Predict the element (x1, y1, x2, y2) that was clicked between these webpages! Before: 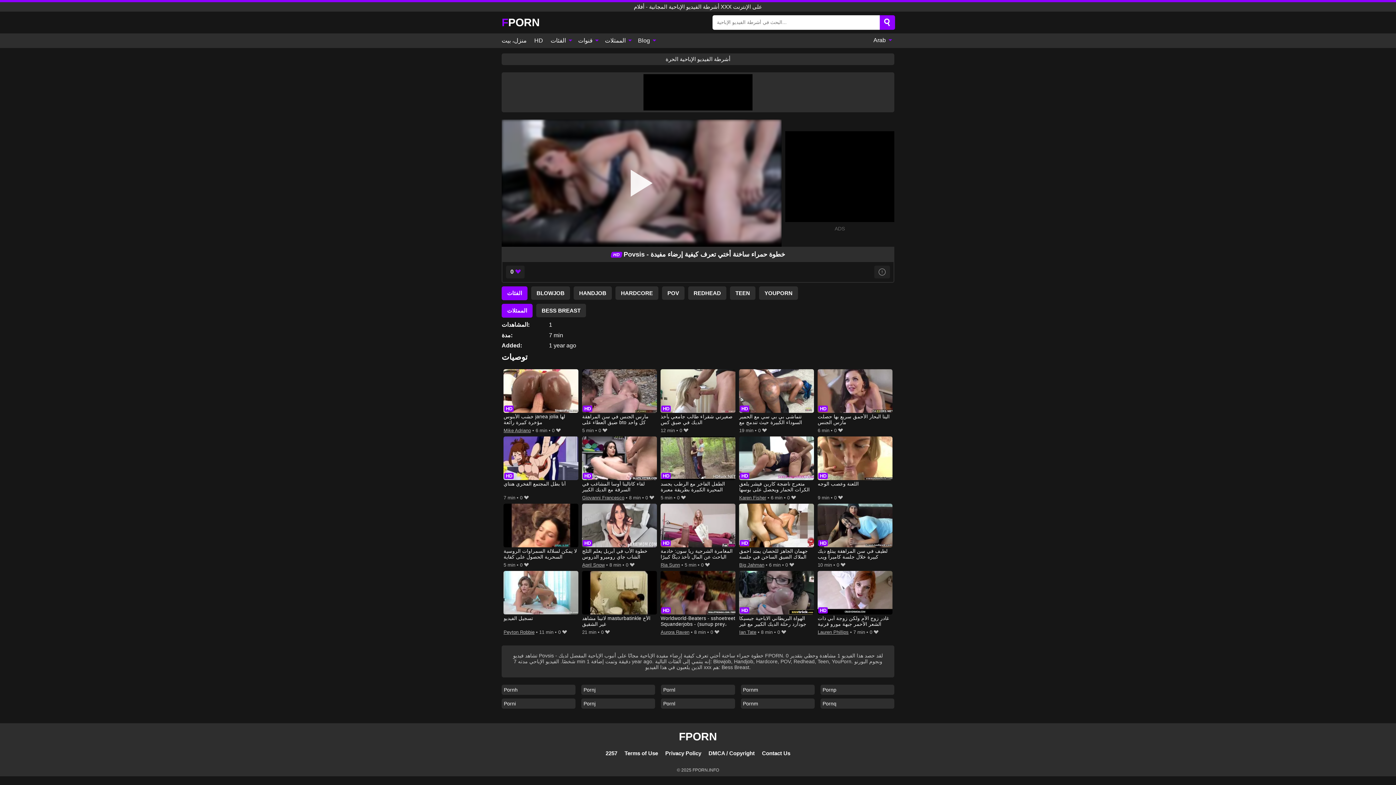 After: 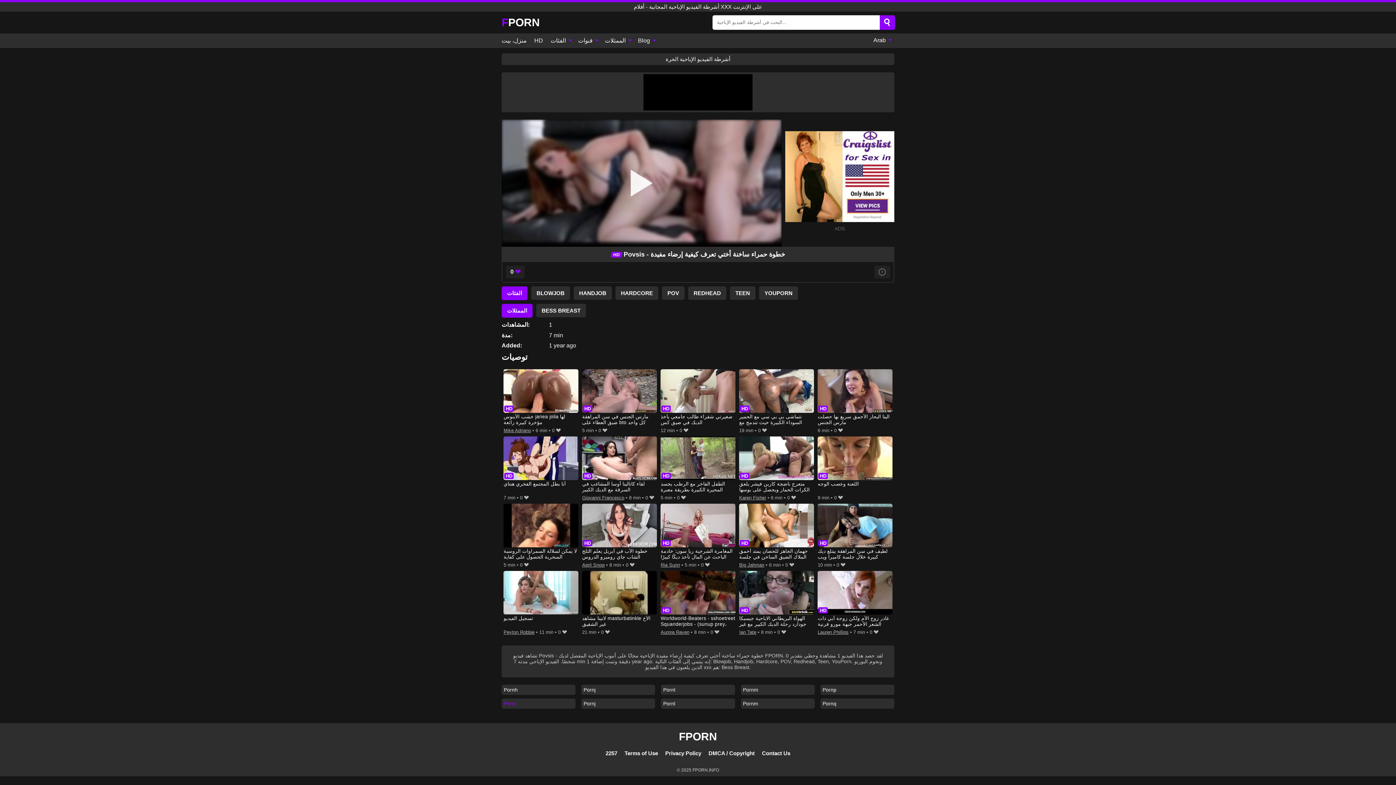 Action: bbox: (501, 698, 575, 709) label: Porni